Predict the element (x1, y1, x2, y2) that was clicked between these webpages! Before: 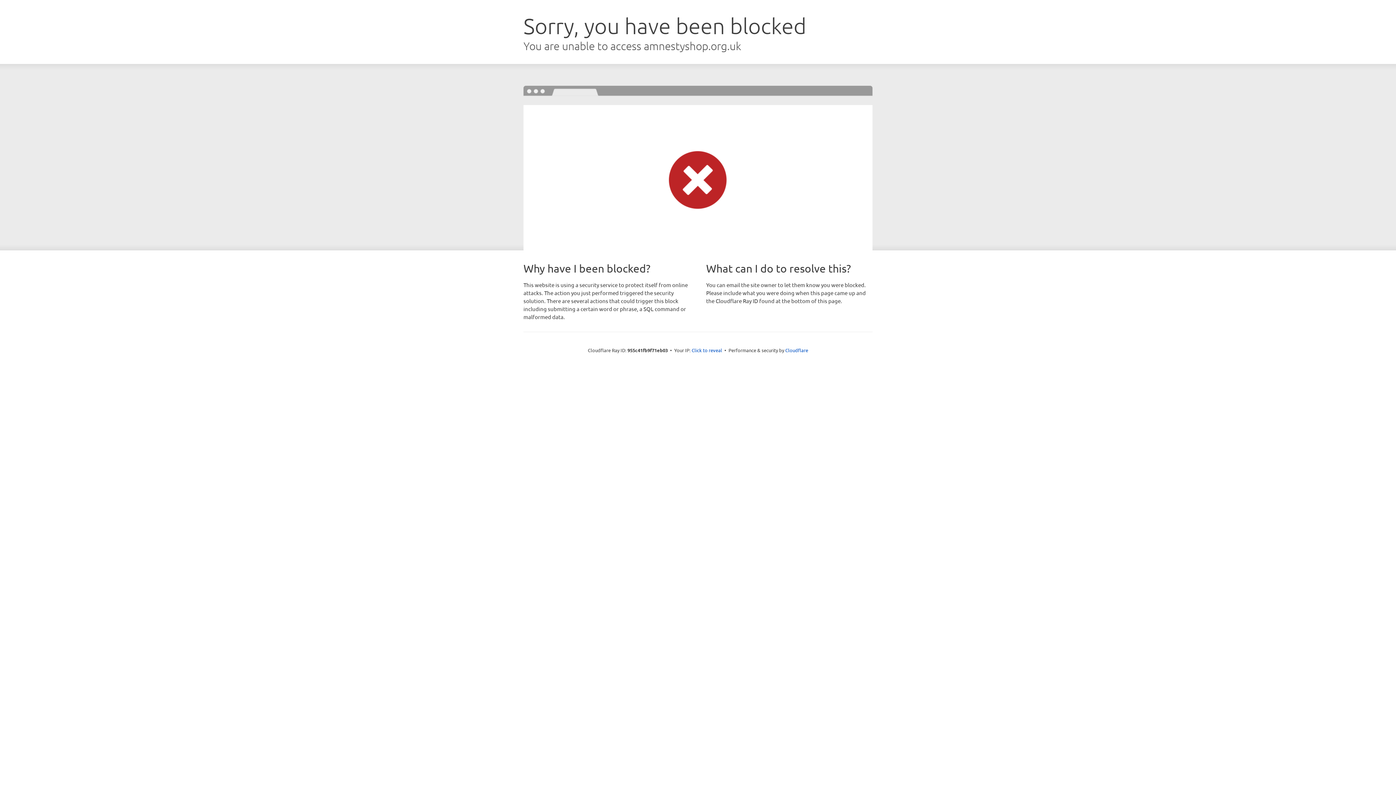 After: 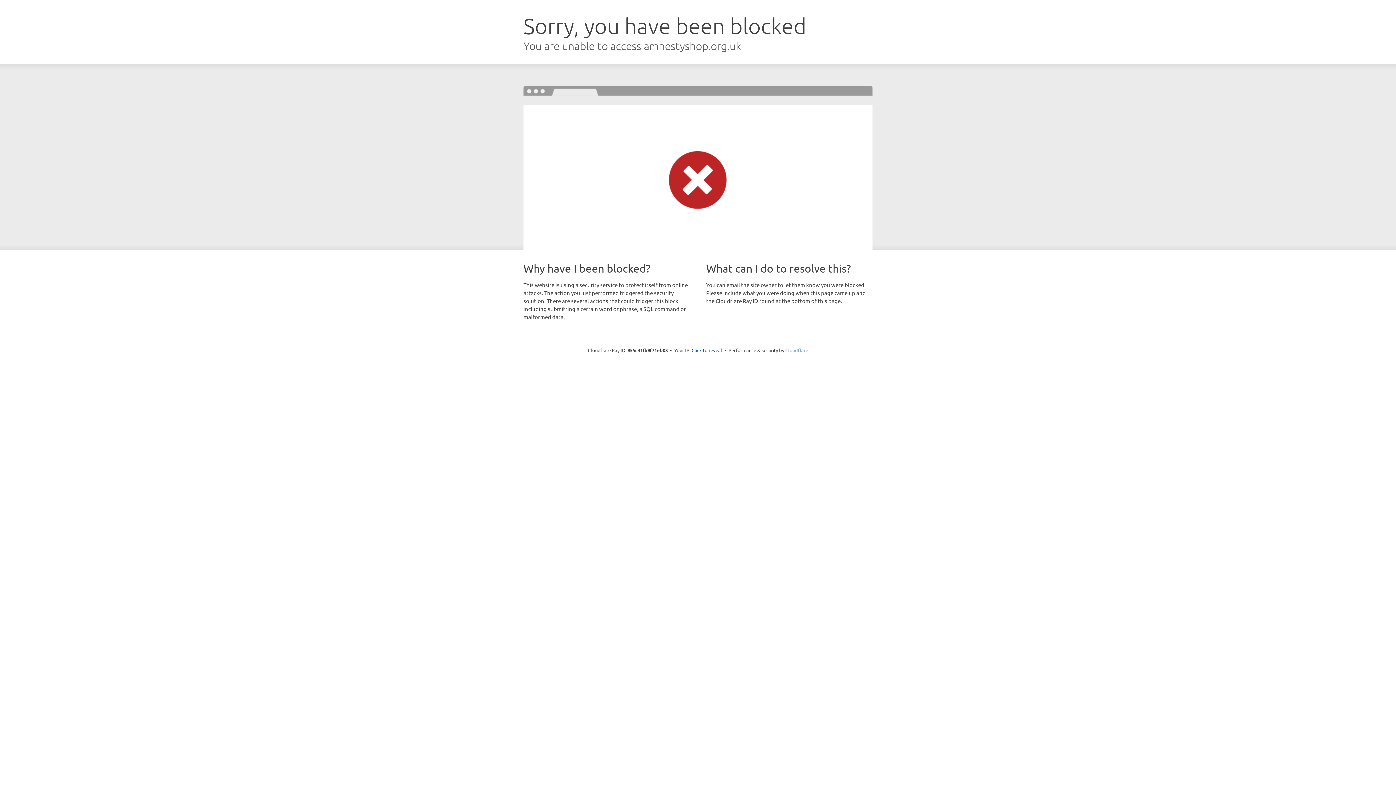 Action: label: Cloudflare bbox: (785, 347, 808, 353)